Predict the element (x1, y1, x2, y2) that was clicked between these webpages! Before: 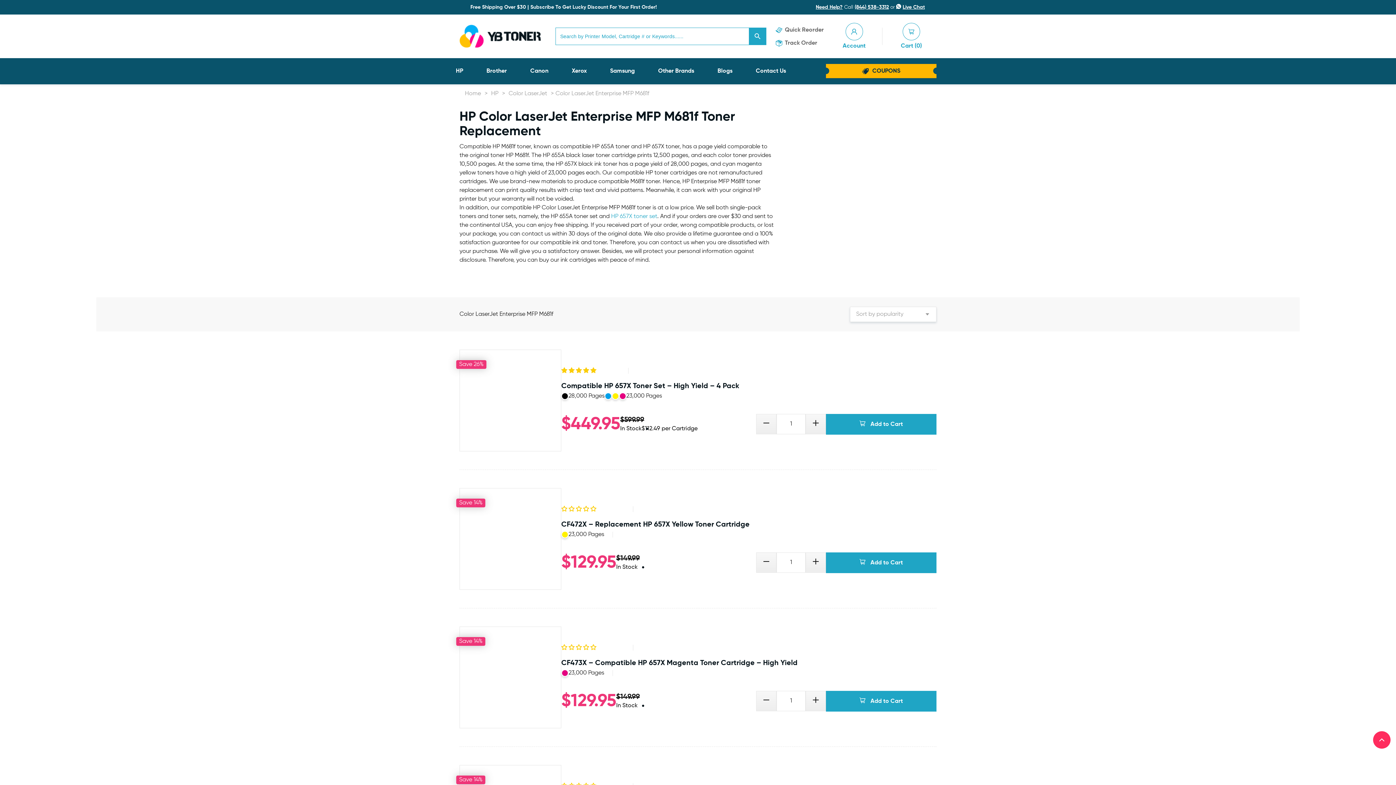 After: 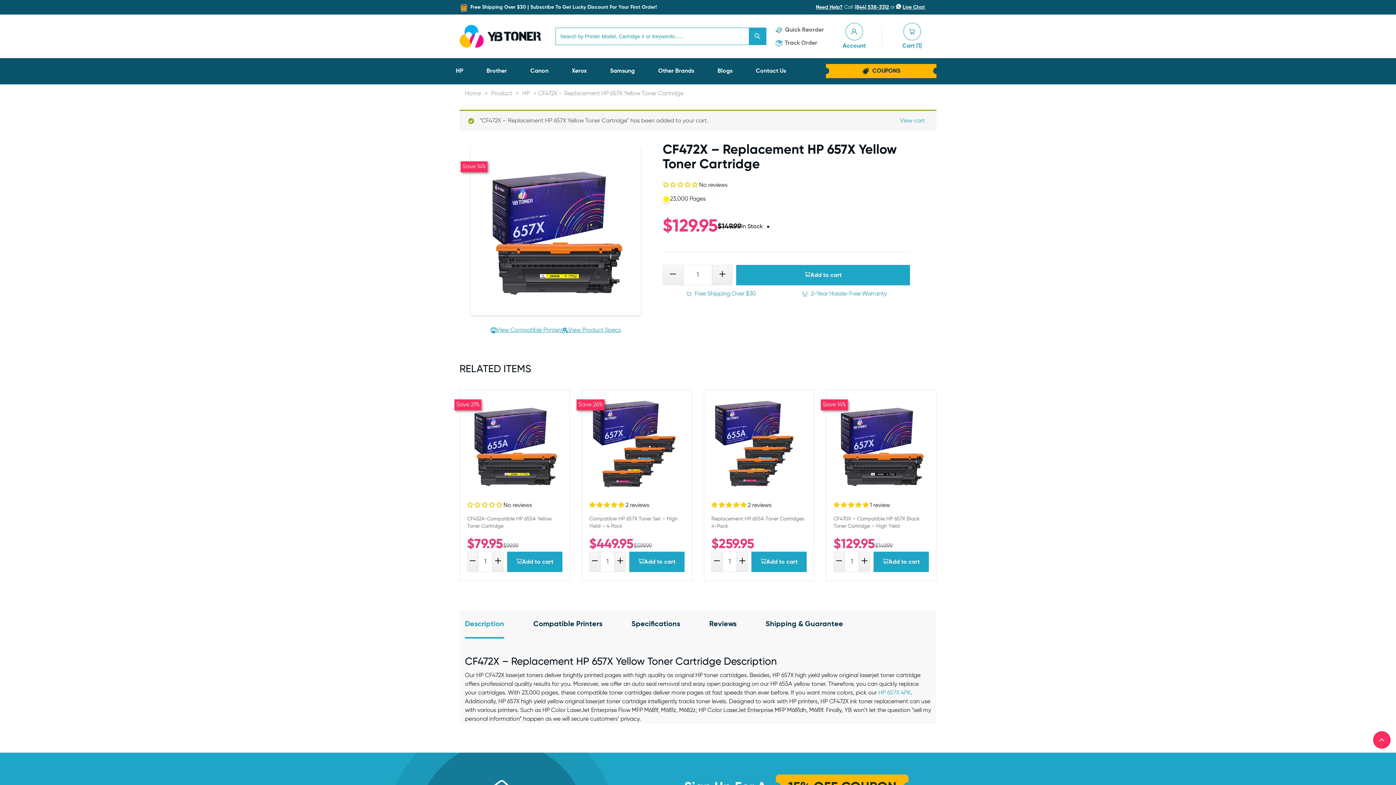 Action: label:  Add to Cart bbox: (826, 552, 936, 573)